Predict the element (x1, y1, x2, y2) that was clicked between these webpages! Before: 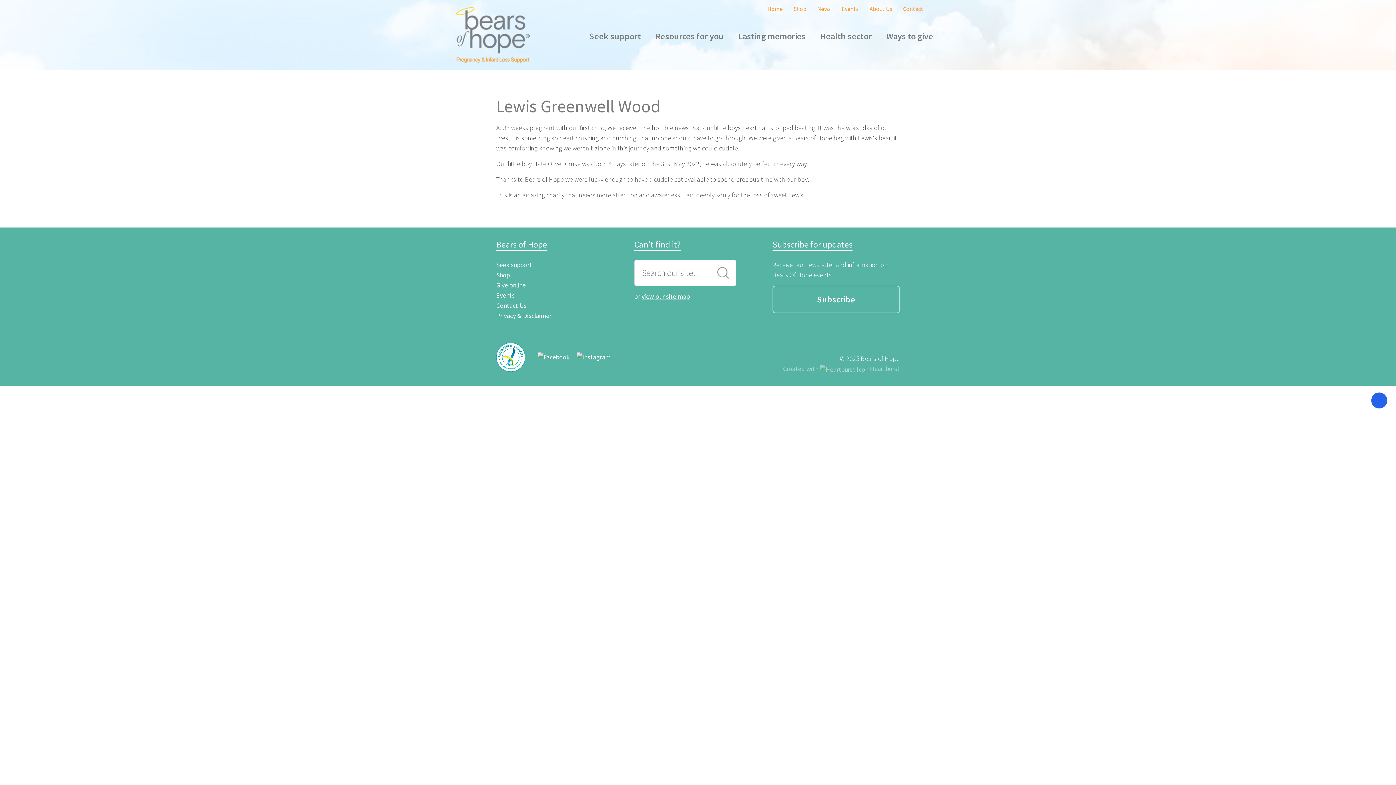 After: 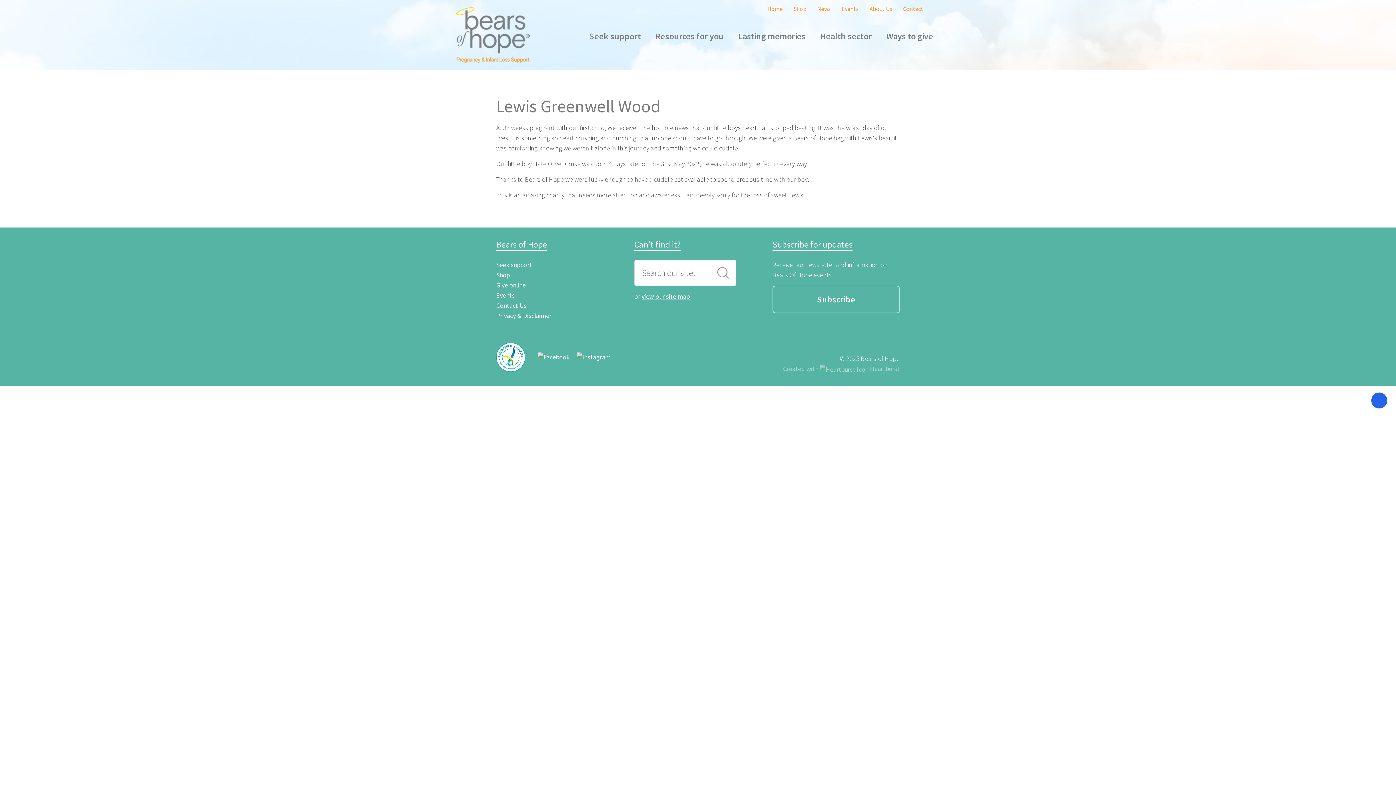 Action: bbox: (496, 281, 525, 289) label: Give online (opens in a new tab)